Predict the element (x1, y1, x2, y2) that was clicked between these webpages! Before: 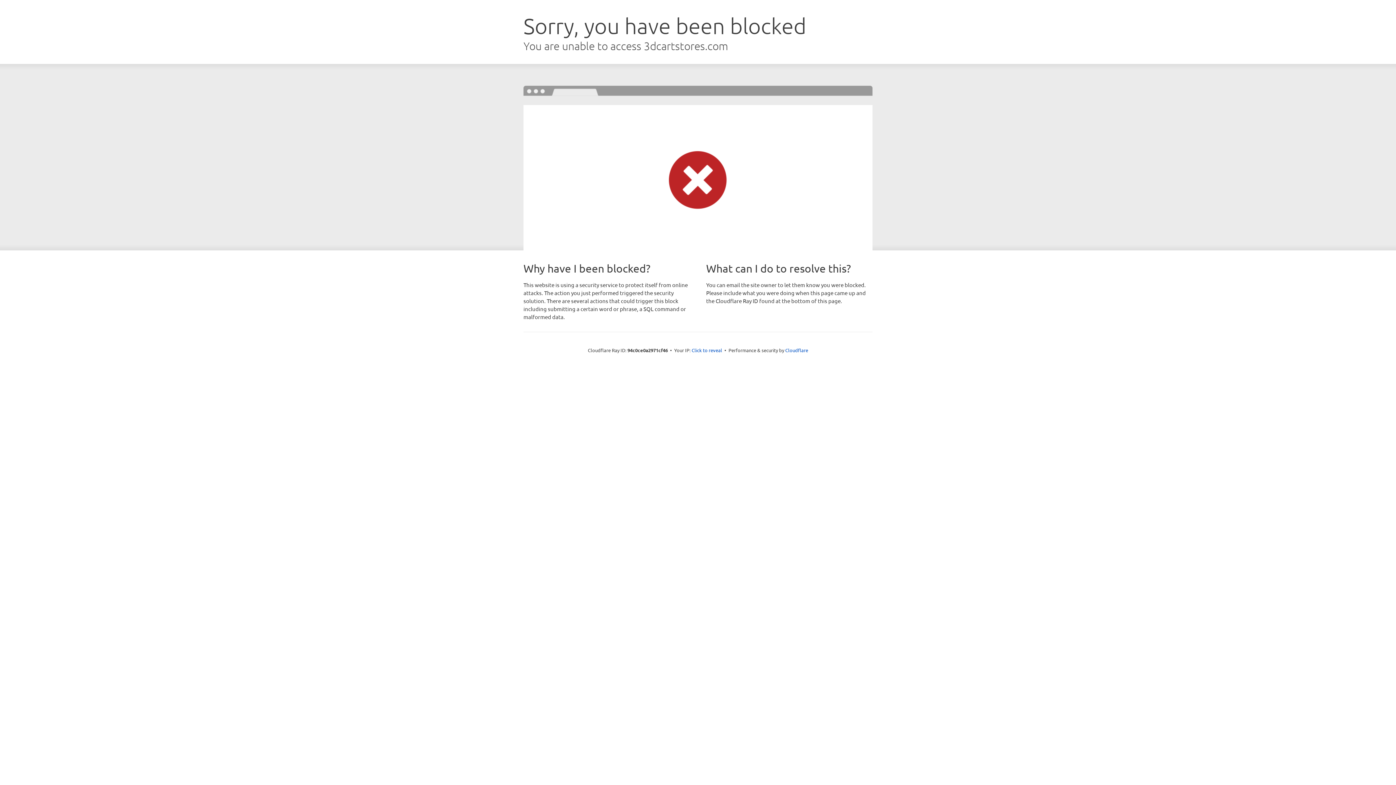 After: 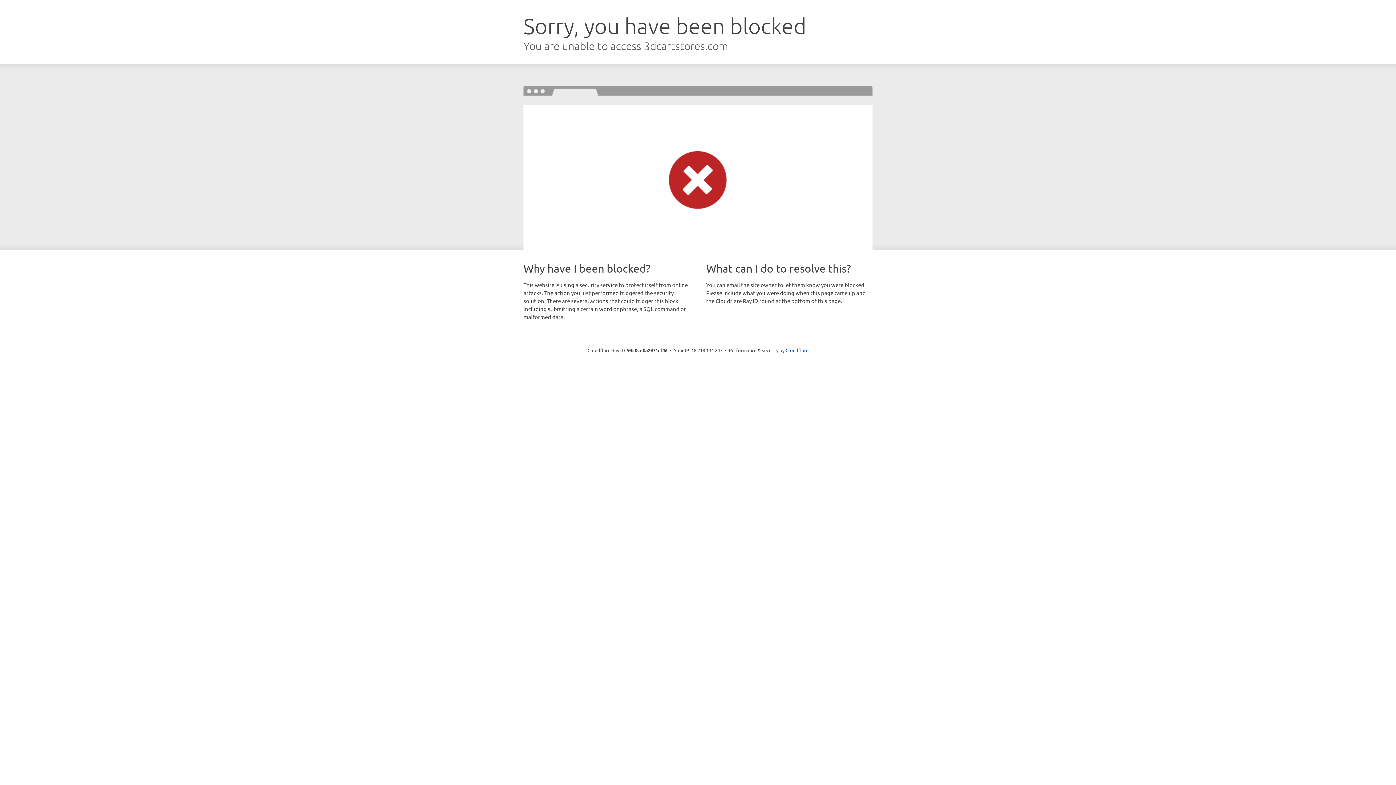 Action: bbox: (691, 346, 722, 353) label: Click to reveal